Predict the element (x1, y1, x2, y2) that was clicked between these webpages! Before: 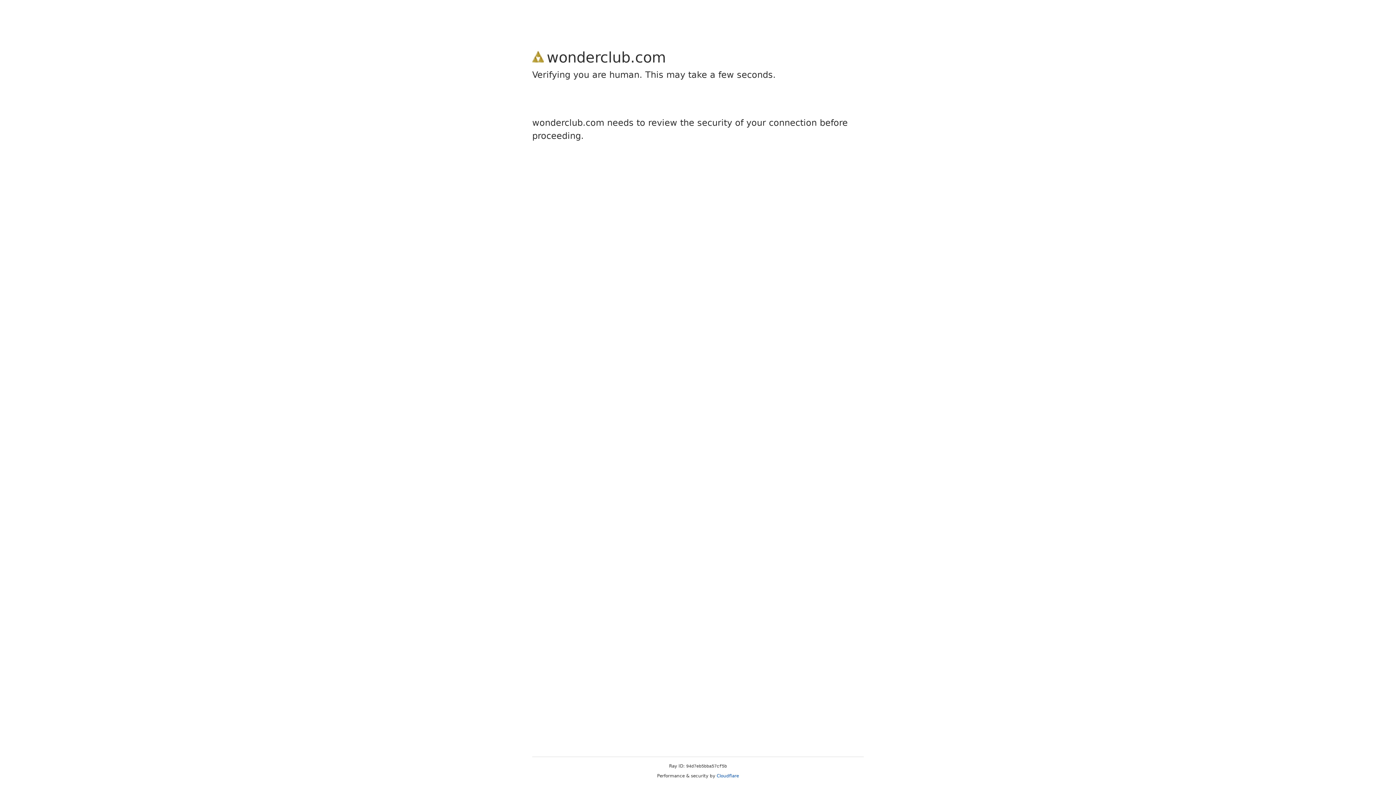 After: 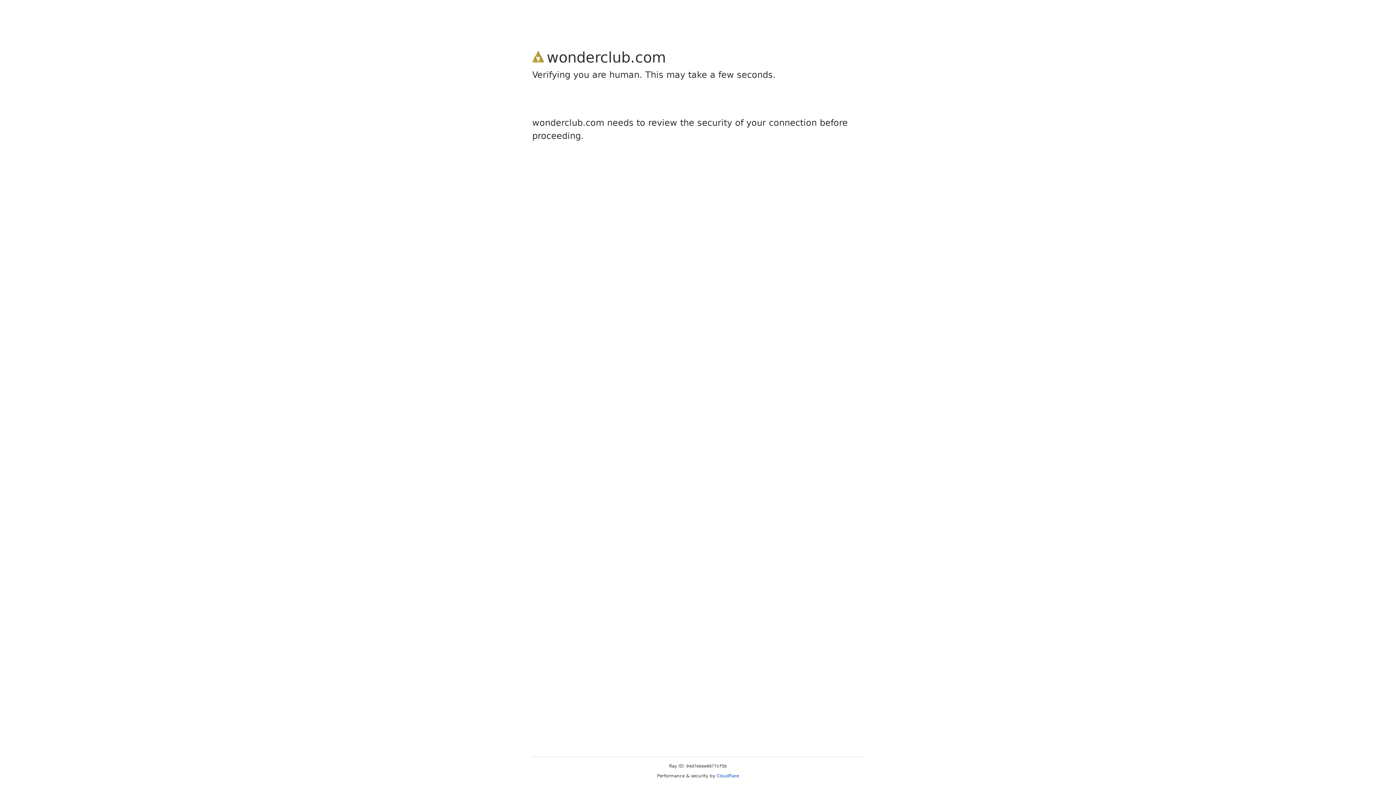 Action: bbox: (716, 773, 739, 778) label: Cloudflare